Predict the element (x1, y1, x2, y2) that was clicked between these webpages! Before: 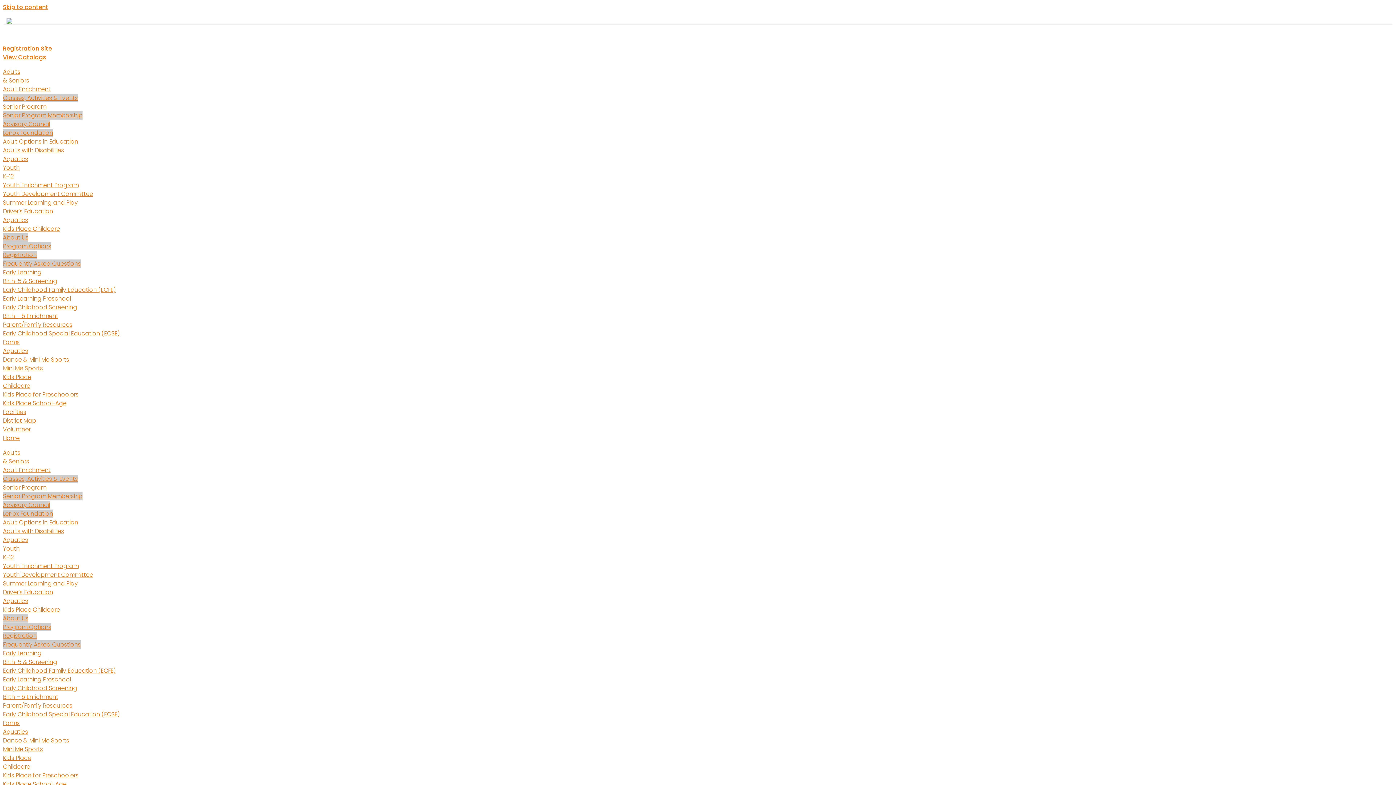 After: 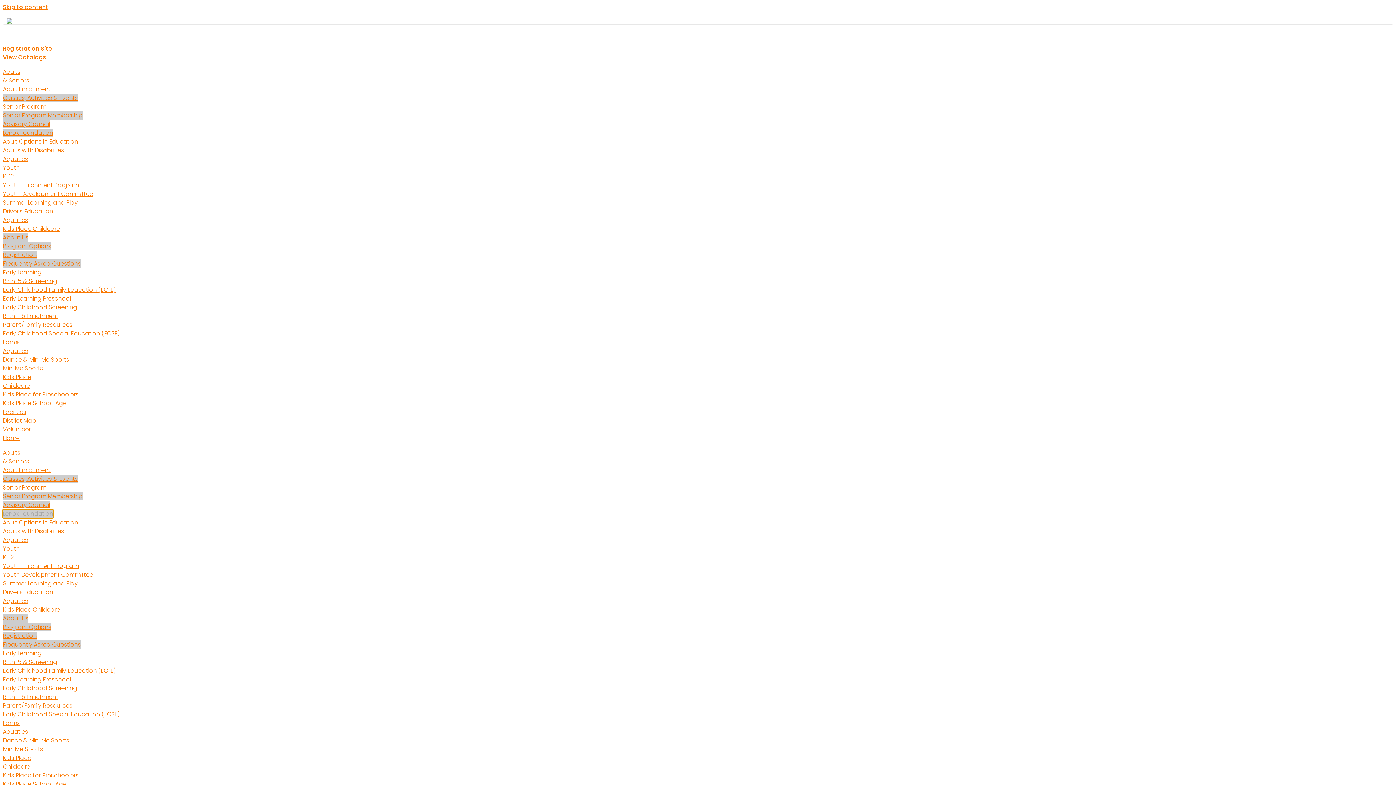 Action: bbox: (2, 509, 53, 518) label: Lenox Foundation